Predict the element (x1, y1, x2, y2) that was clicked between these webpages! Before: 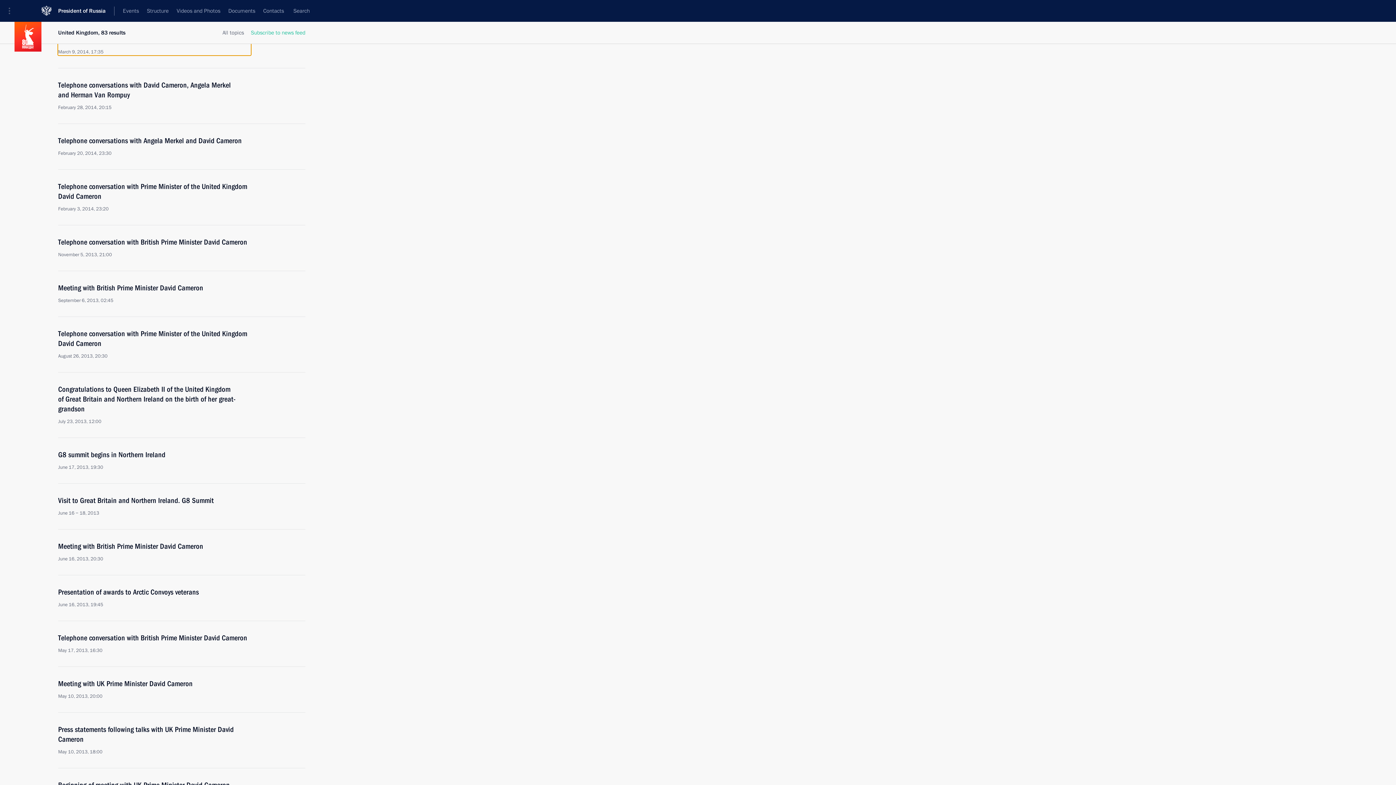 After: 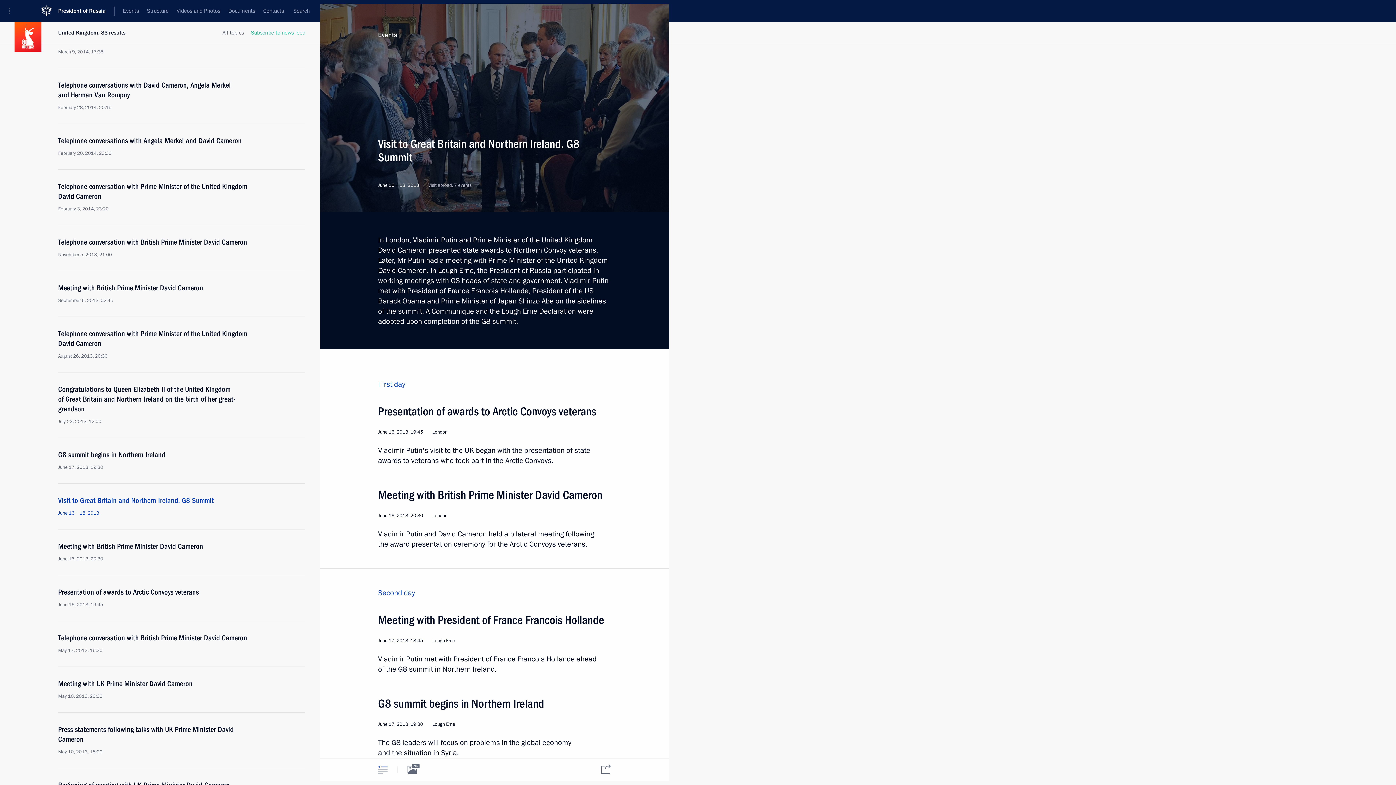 Action: label: Visit to Great Britain and Northern Ireland. G8 Summit
June 16 − 18, 2013 bbox: (58, 496, 250, 516)